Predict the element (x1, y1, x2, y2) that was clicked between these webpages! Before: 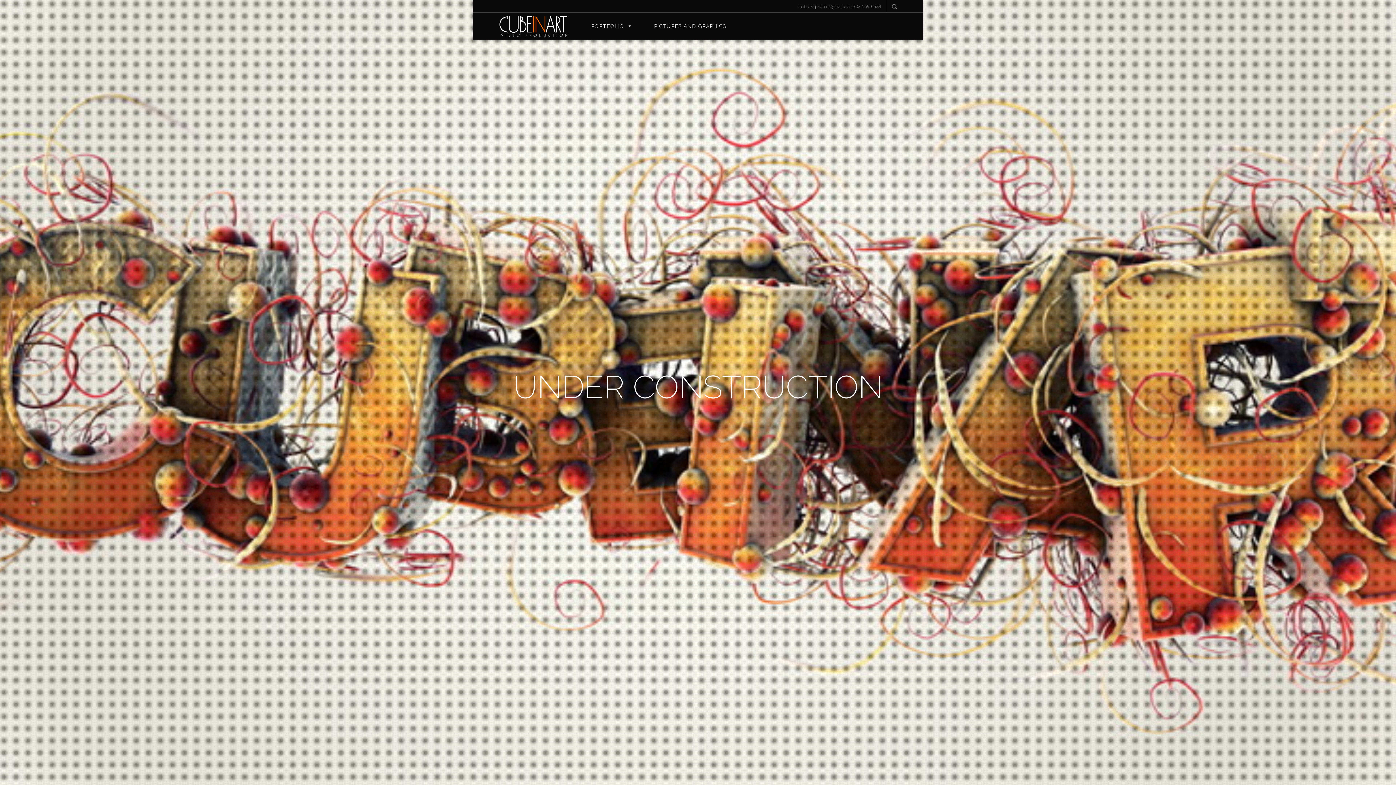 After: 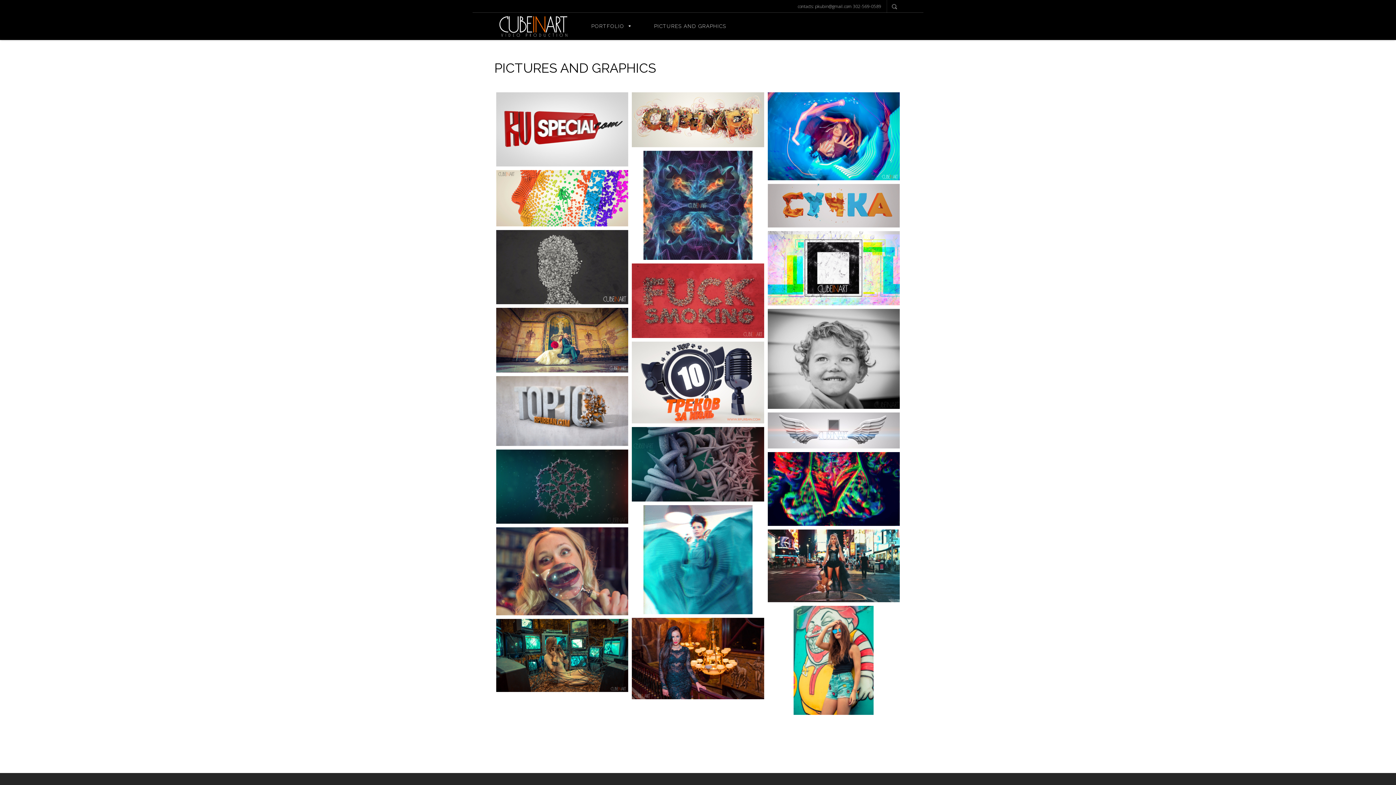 Action: bbox: (644, 12, 736, 40) label: PICTURES AND GRAPHICS